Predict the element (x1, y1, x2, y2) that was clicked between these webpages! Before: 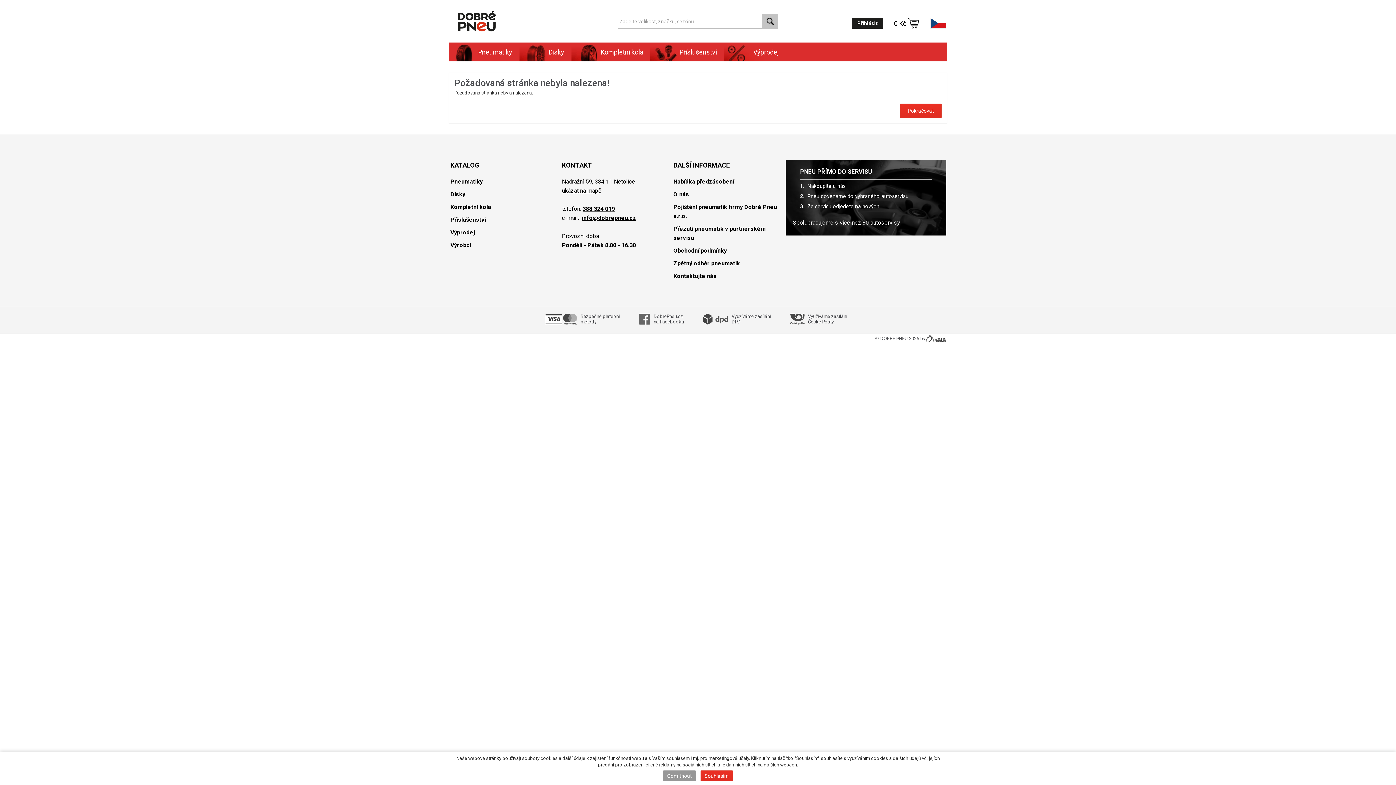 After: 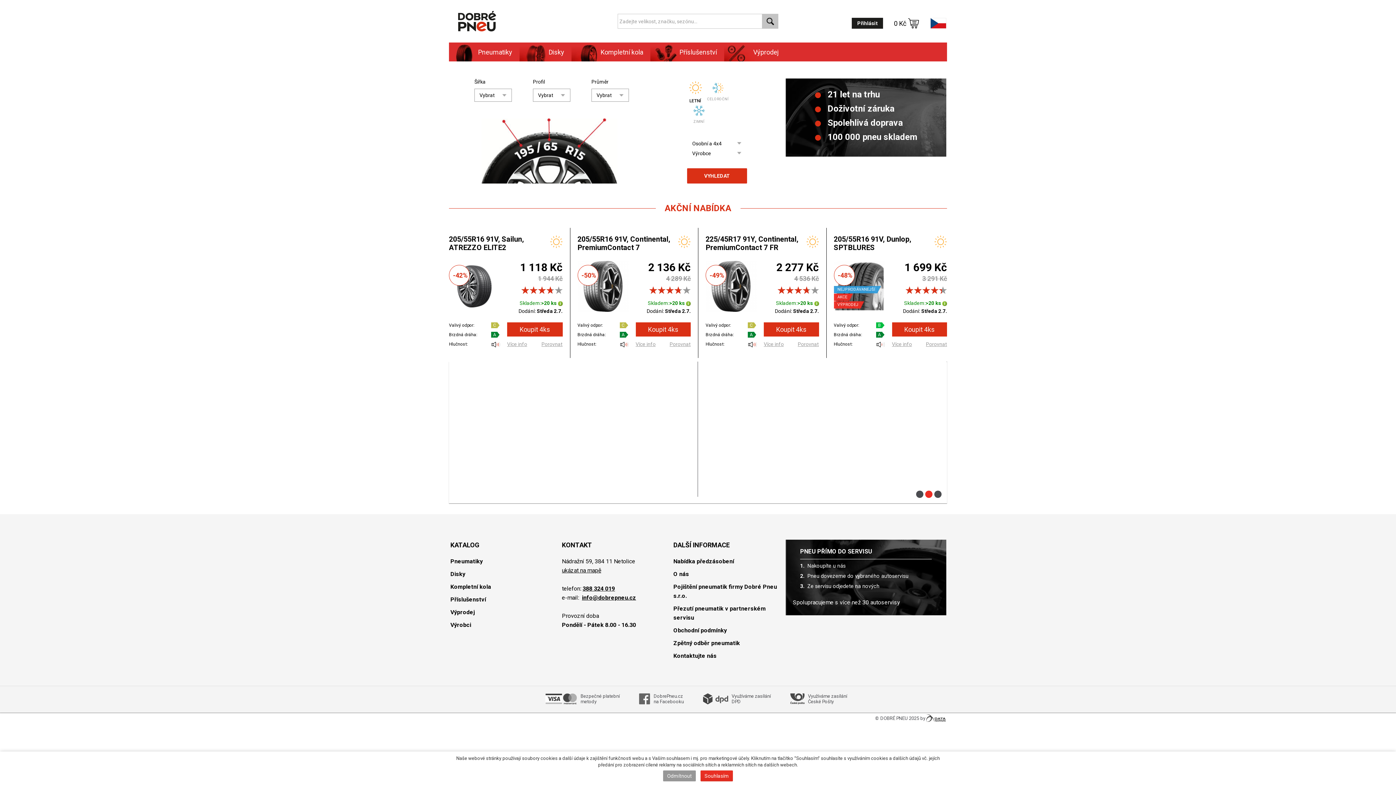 Action: bbox: (458, 10, 496, 31)